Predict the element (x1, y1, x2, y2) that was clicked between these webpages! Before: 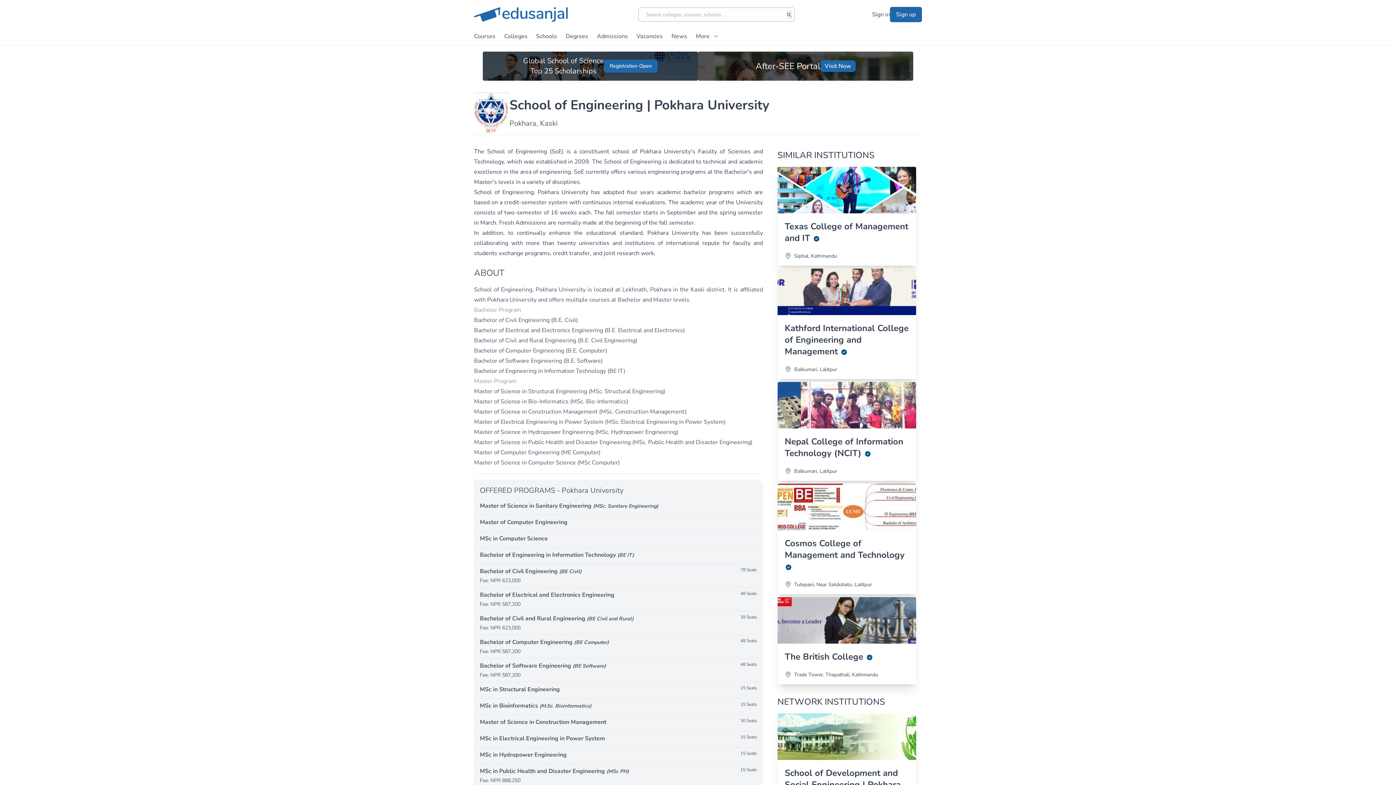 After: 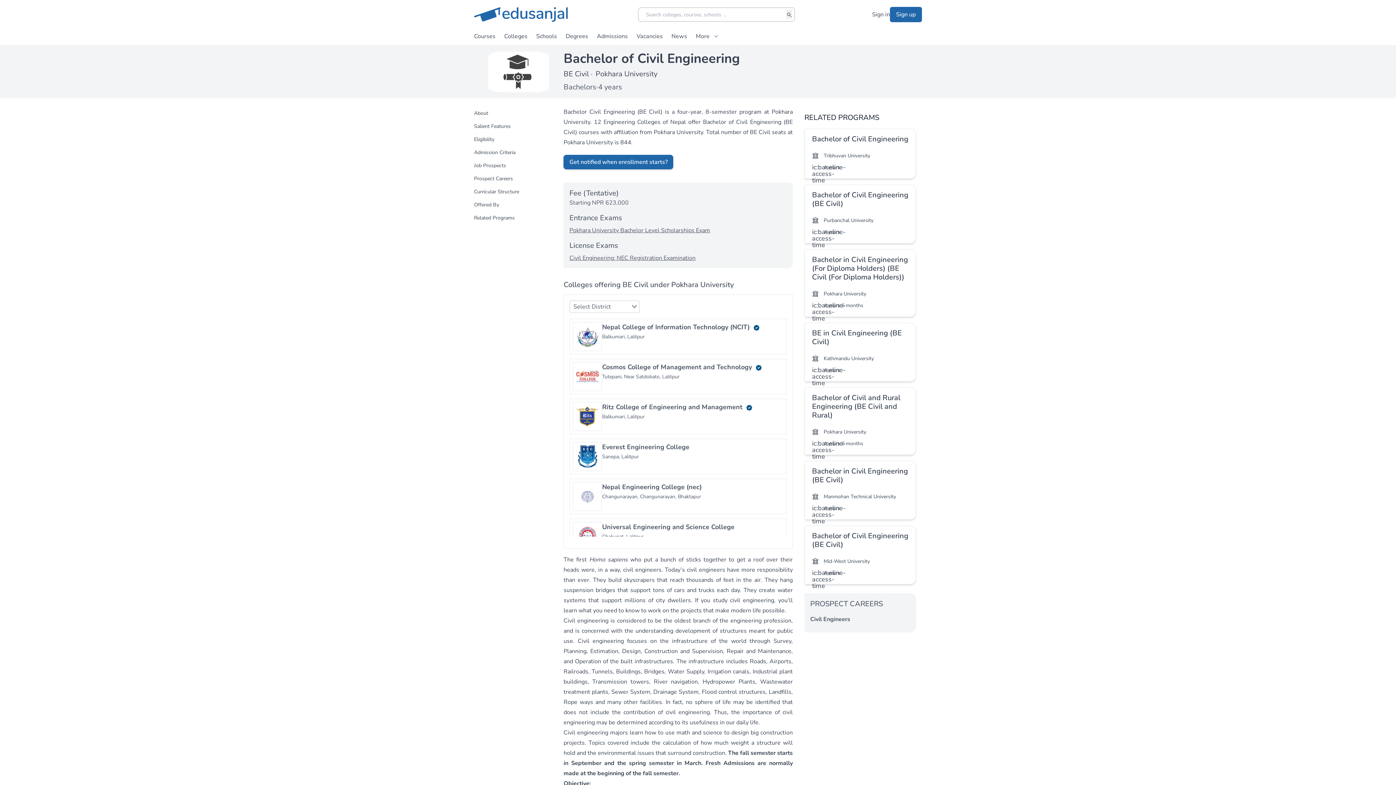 Action: label: Bachelor of Civil Engineering (BE Civil) bbox: (480, 567, 581, 576)